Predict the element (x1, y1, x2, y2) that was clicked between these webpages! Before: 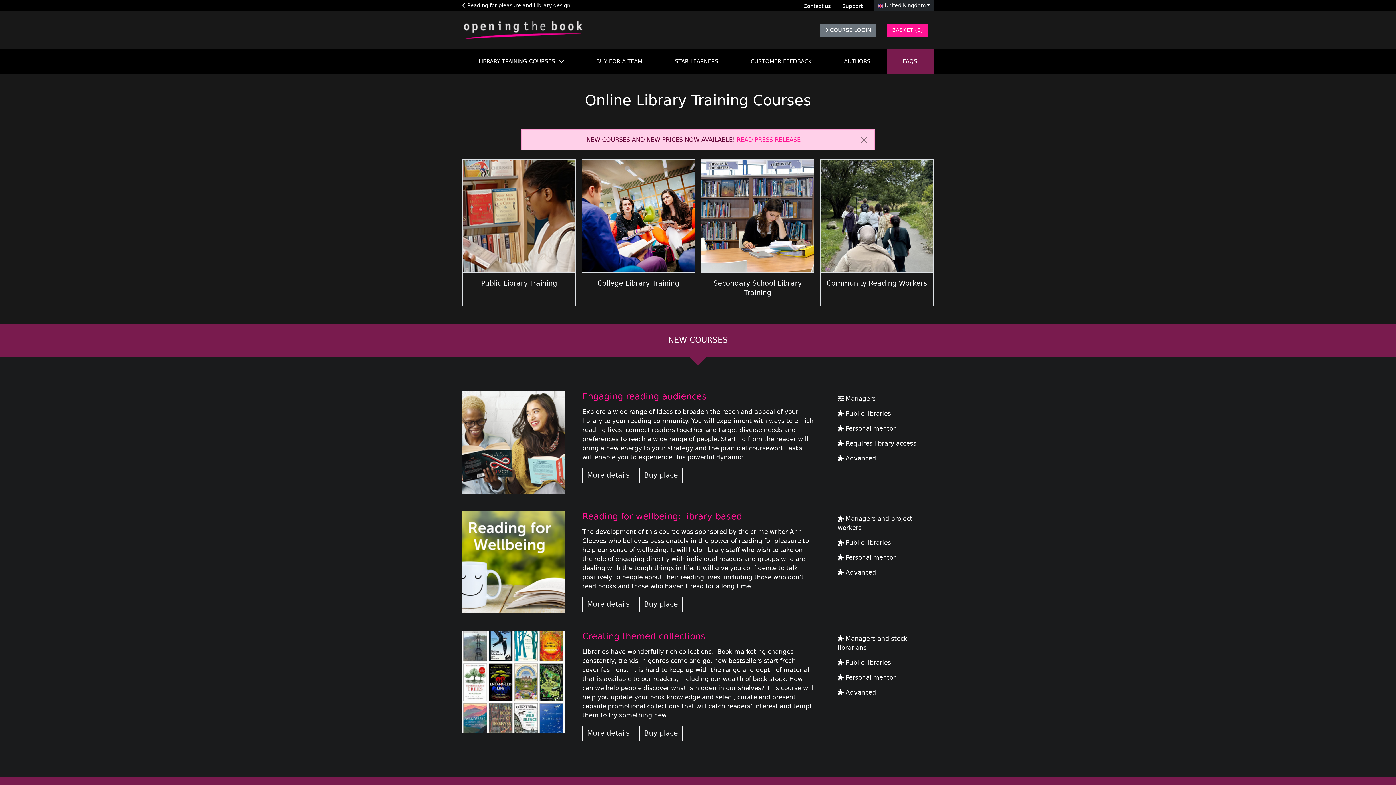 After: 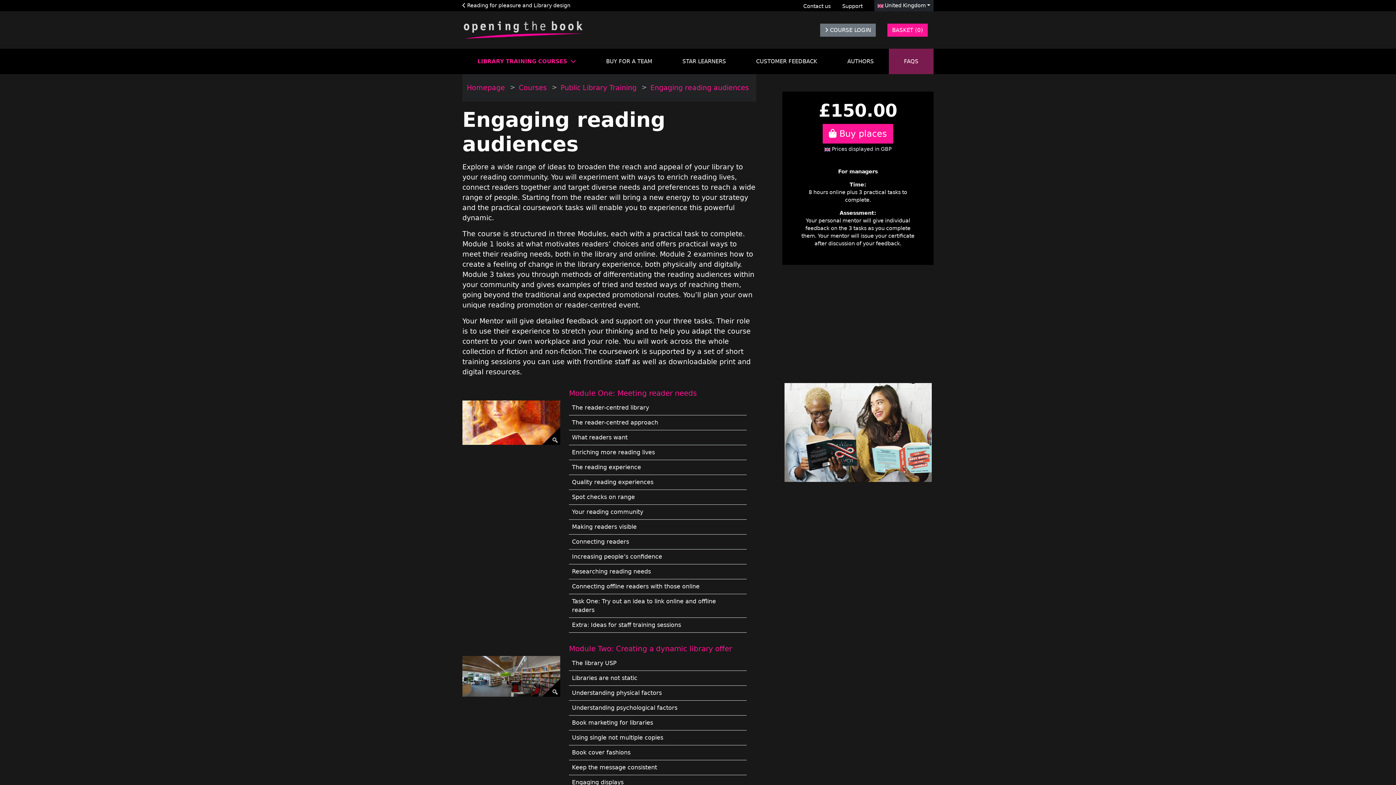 Action: bbox: (462, 391, 573, 502)